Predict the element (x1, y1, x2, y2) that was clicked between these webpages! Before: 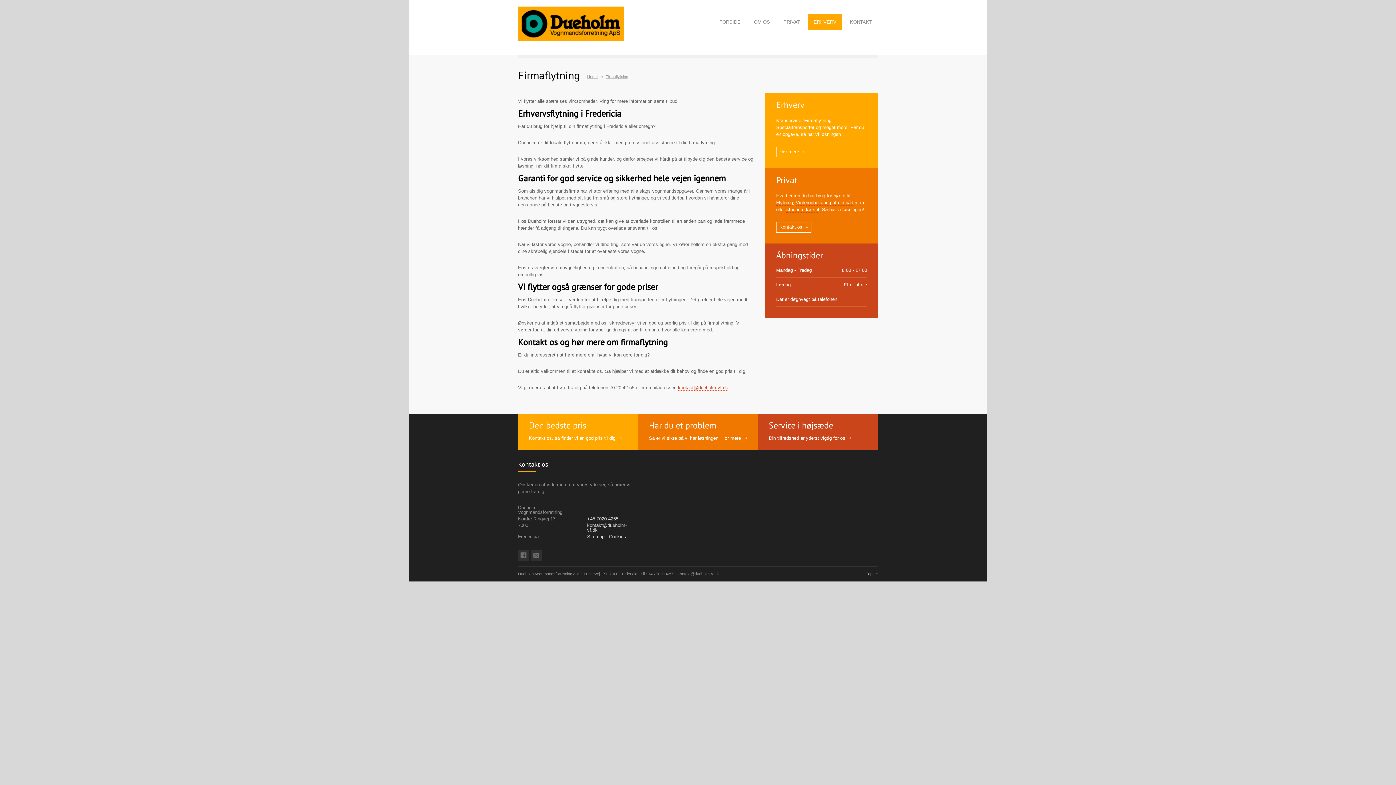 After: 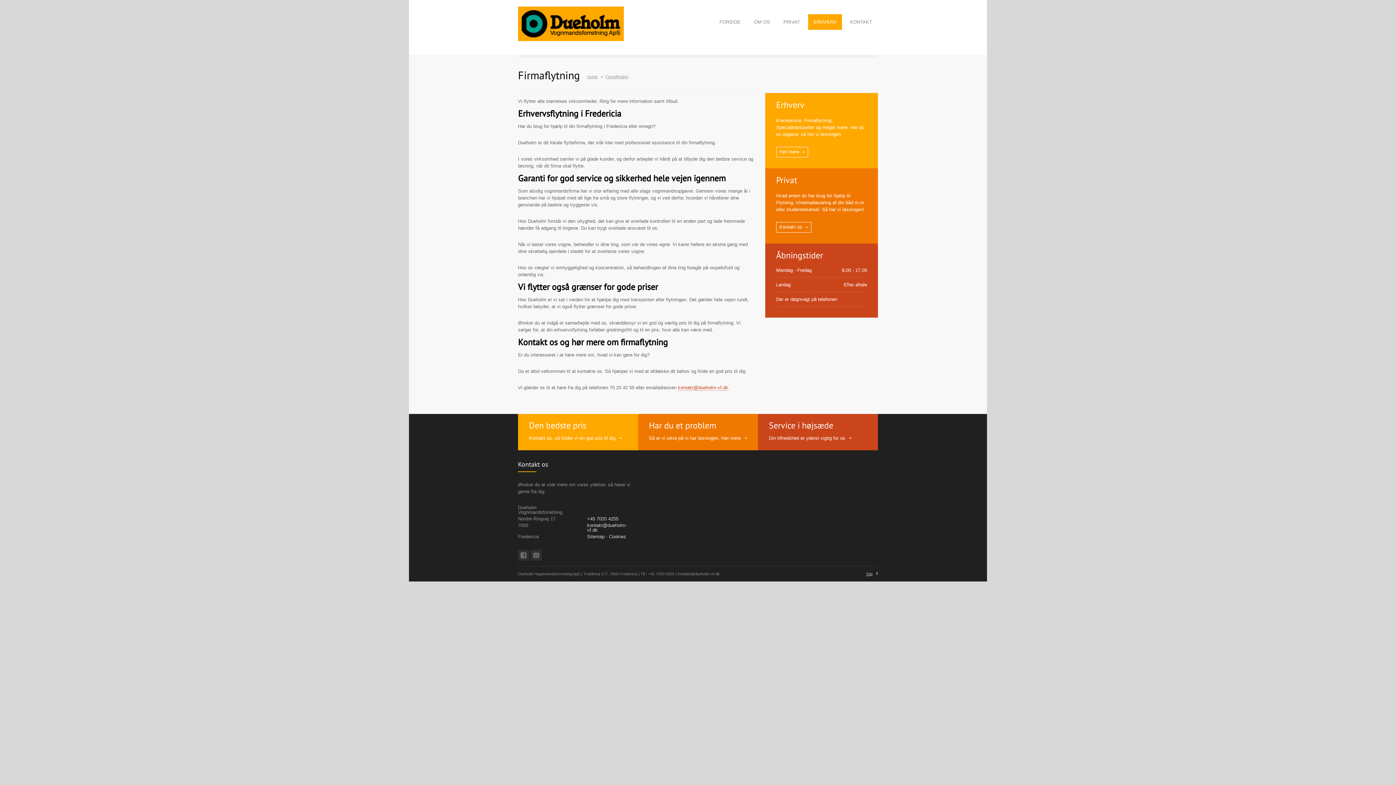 Action: bbox: (866, 572, 878, 576) label: Top